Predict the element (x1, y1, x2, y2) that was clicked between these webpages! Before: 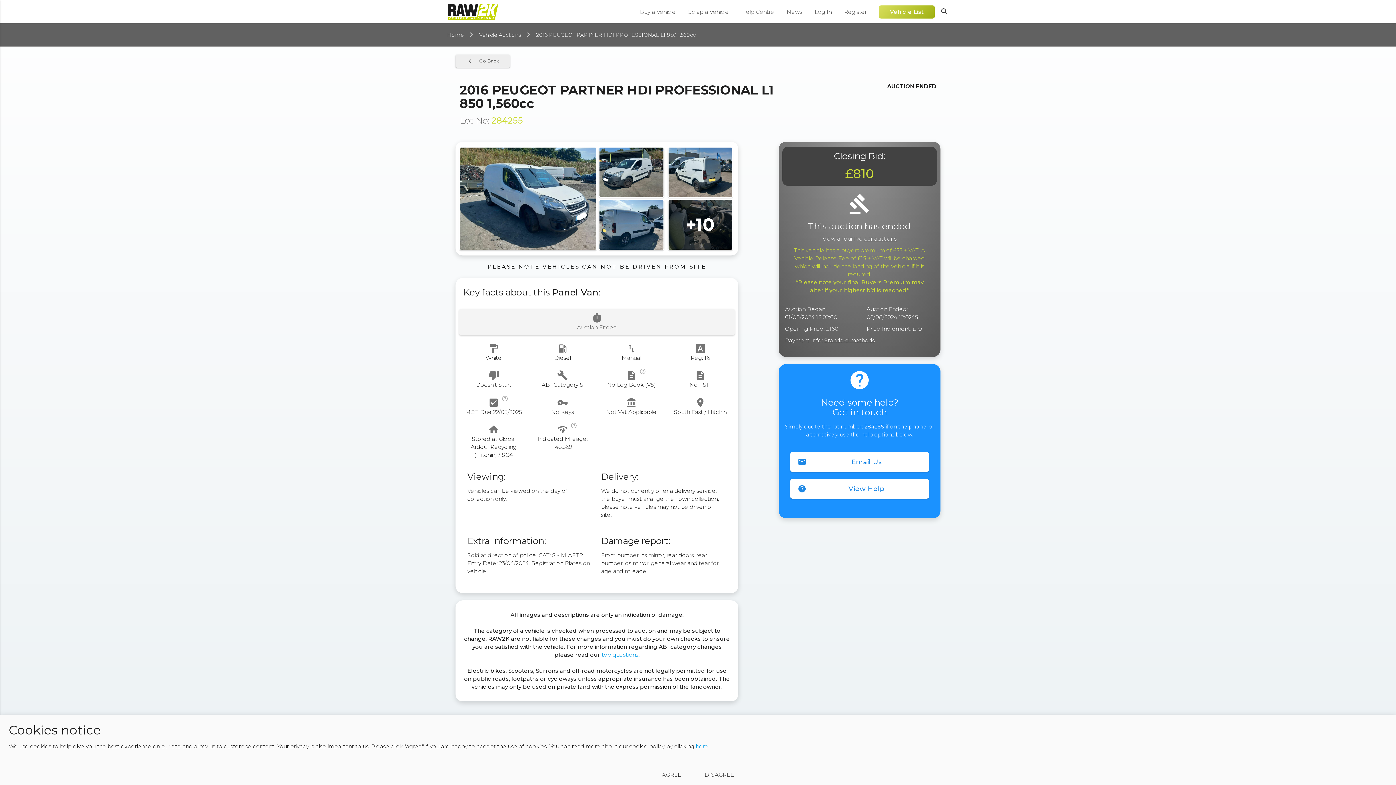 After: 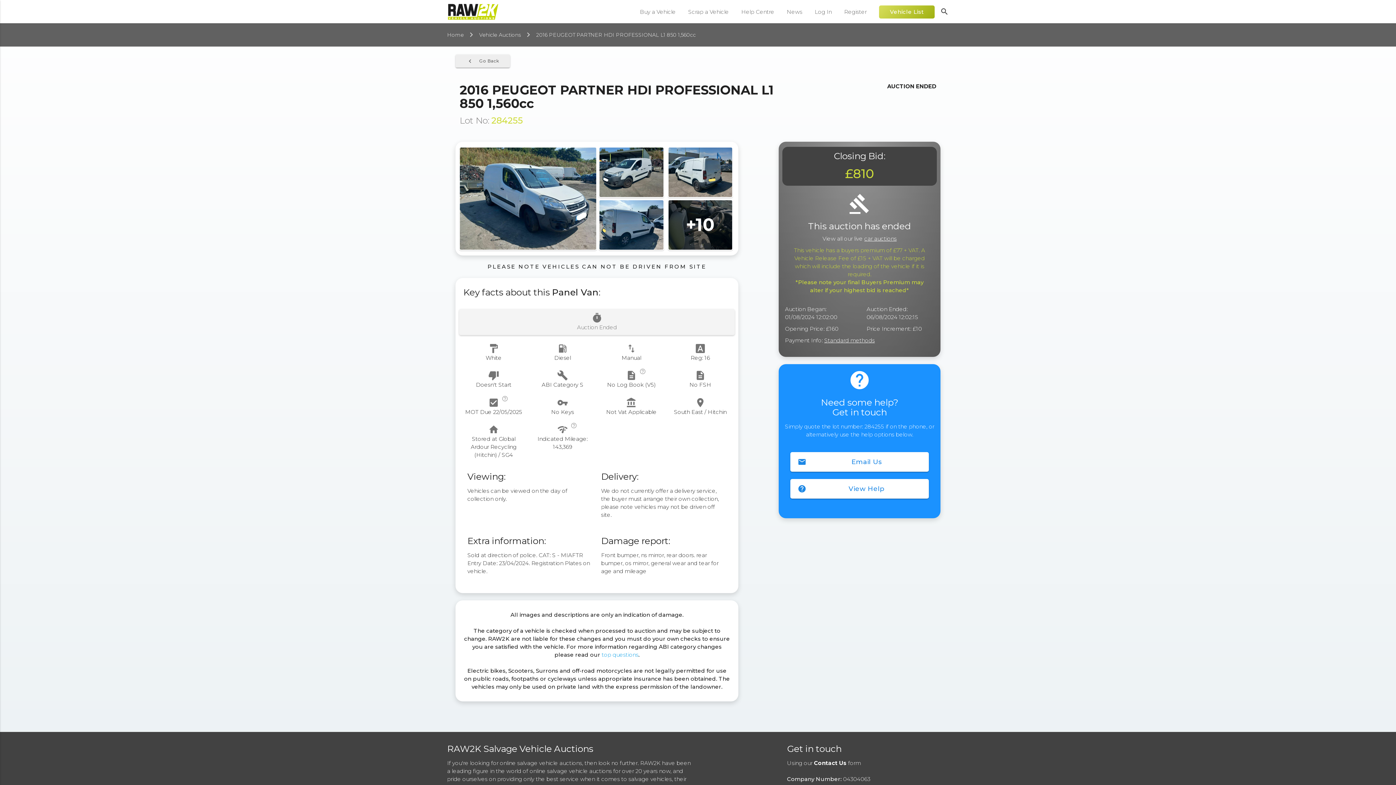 Action: bbox: (693, 768, 745, 781) label: DISAGREE